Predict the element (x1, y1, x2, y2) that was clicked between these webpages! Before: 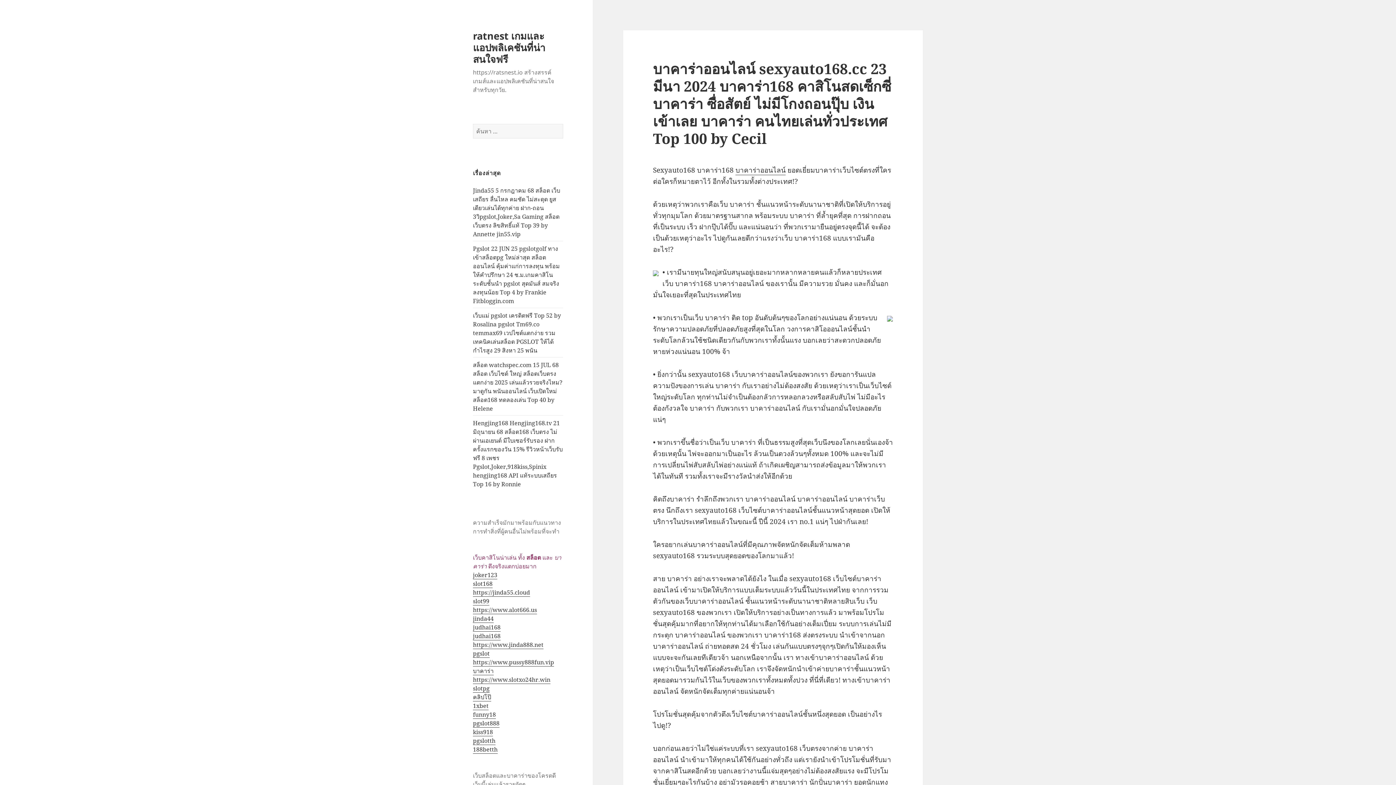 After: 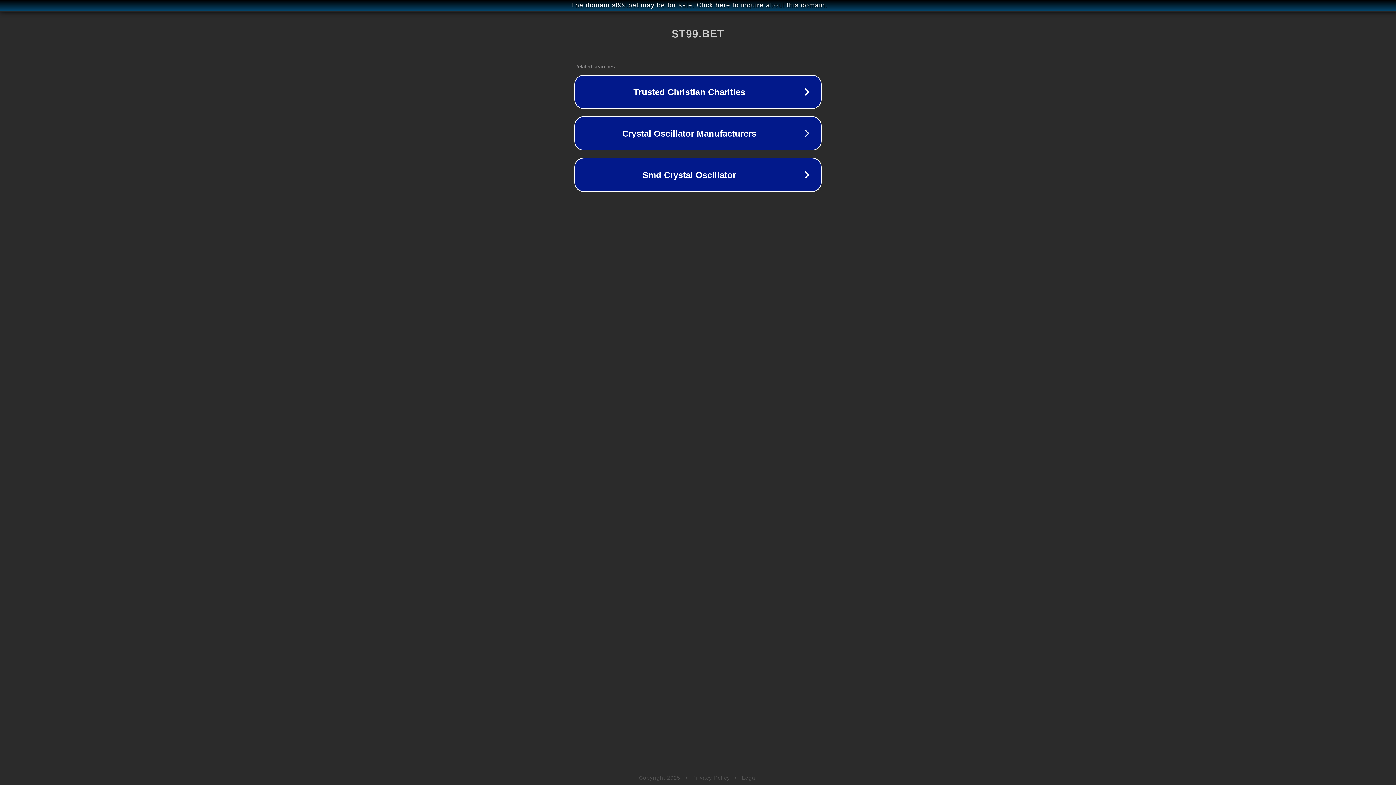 Action: label: slot99 bbox: (473, 597, 489, 605)